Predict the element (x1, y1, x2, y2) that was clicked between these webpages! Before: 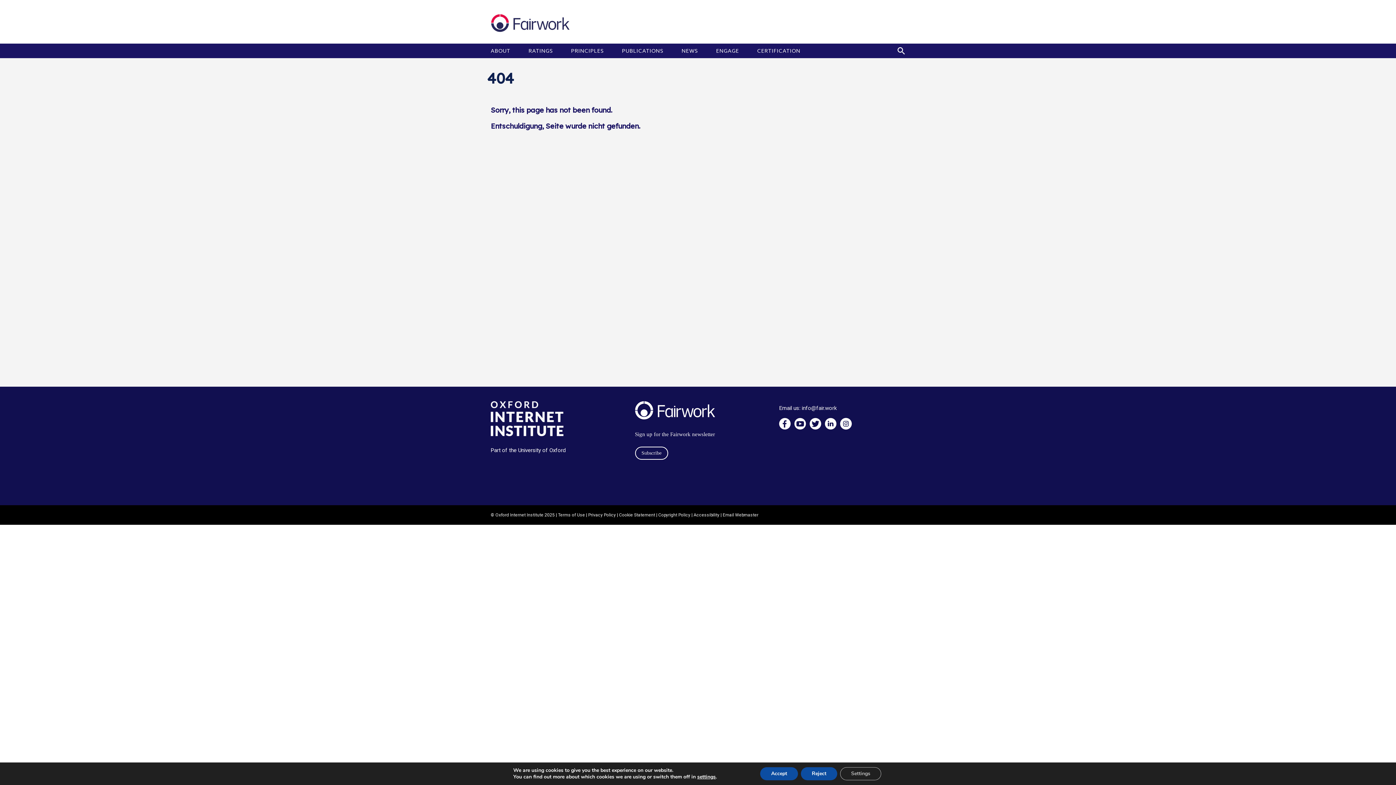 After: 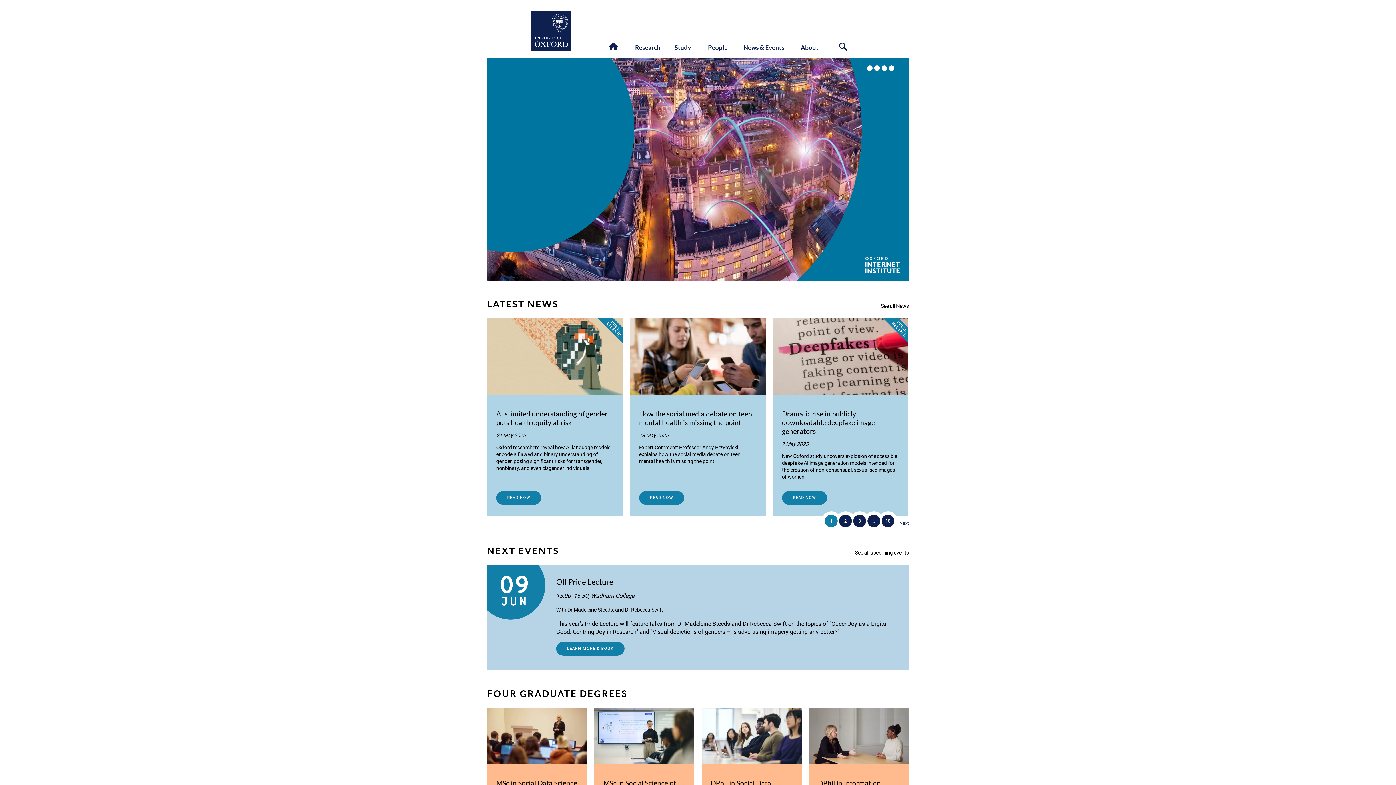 Action: bbox: (495, 512, 543, 517) label: Oxford Internet Institute